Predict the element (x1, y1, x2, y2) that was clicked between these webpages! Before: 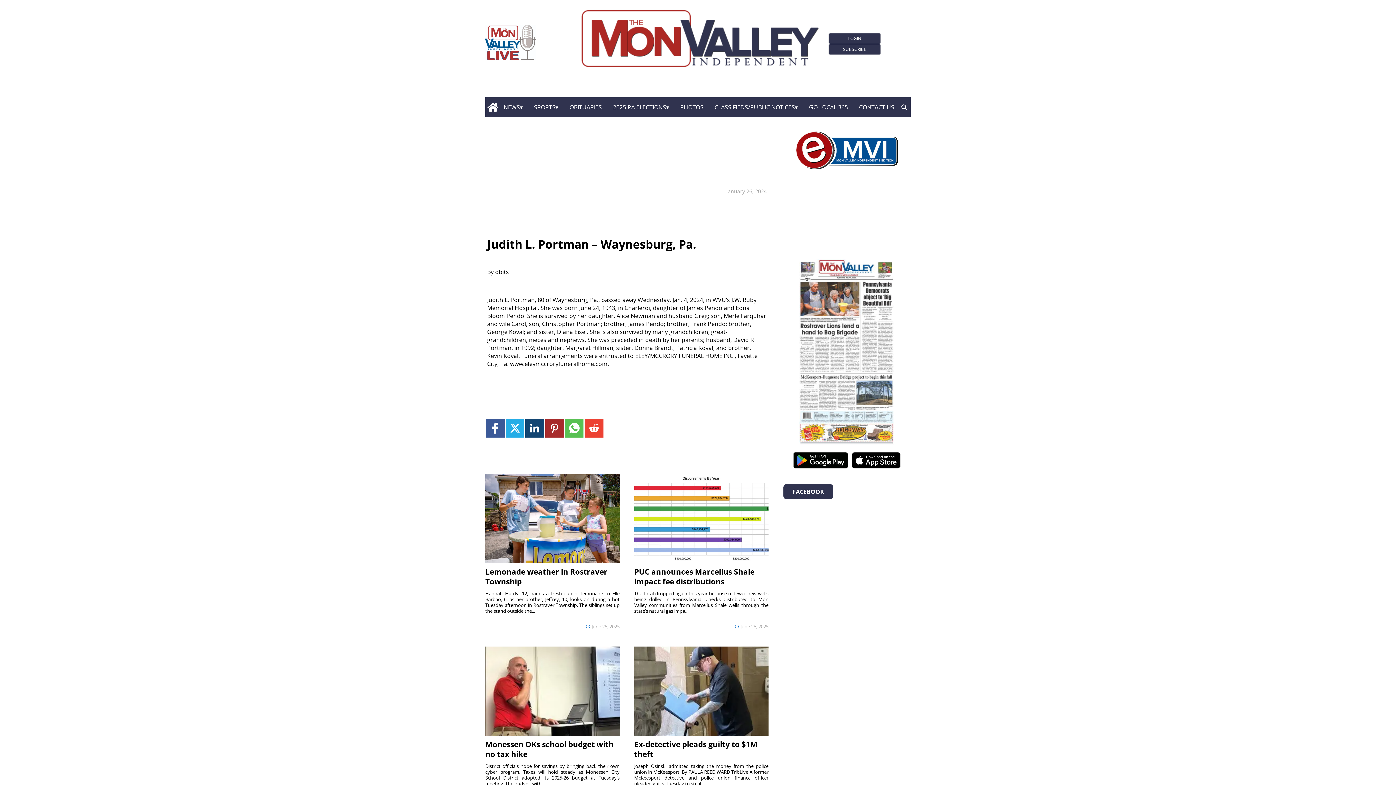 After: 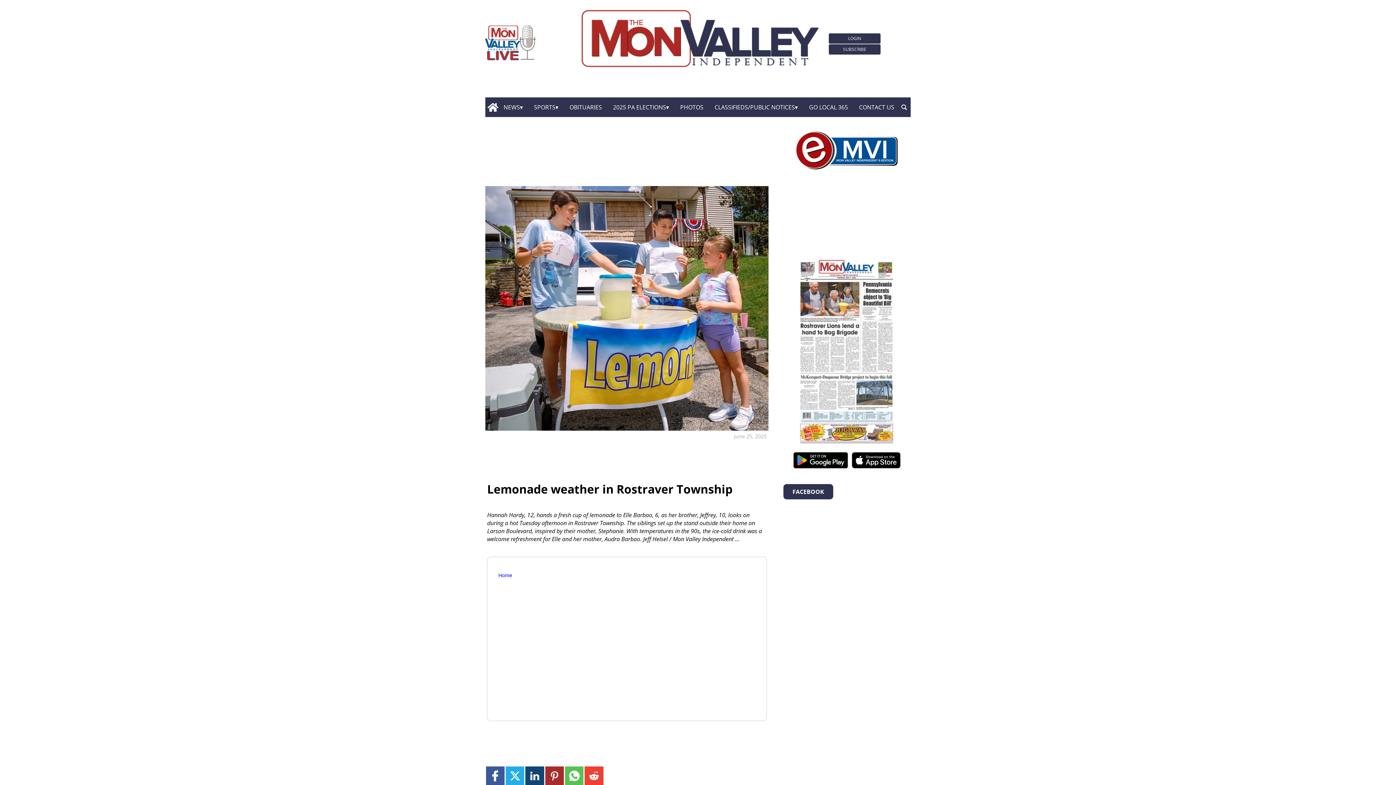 Action: bbox: (485, 565, 607, 588) label: Lemonade weather in Rostraver Township